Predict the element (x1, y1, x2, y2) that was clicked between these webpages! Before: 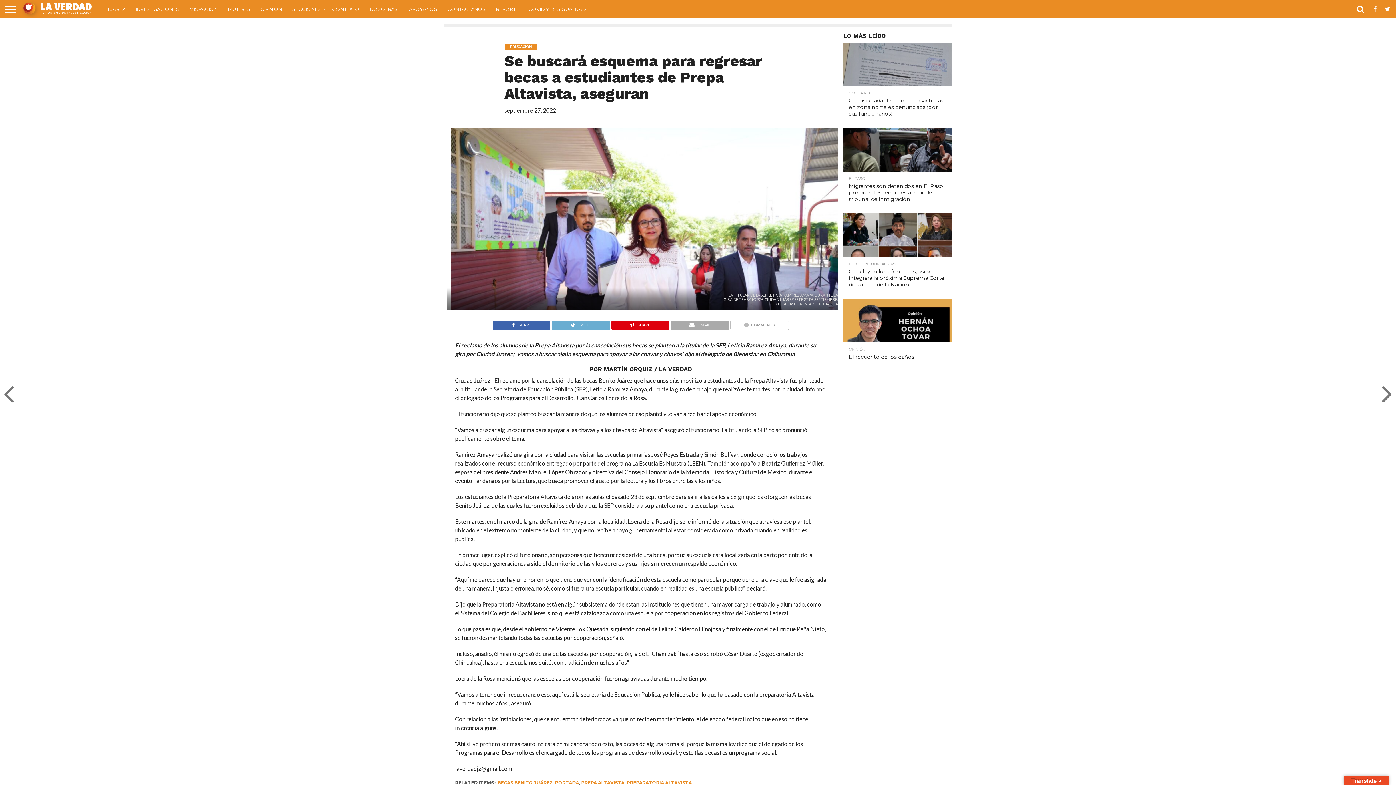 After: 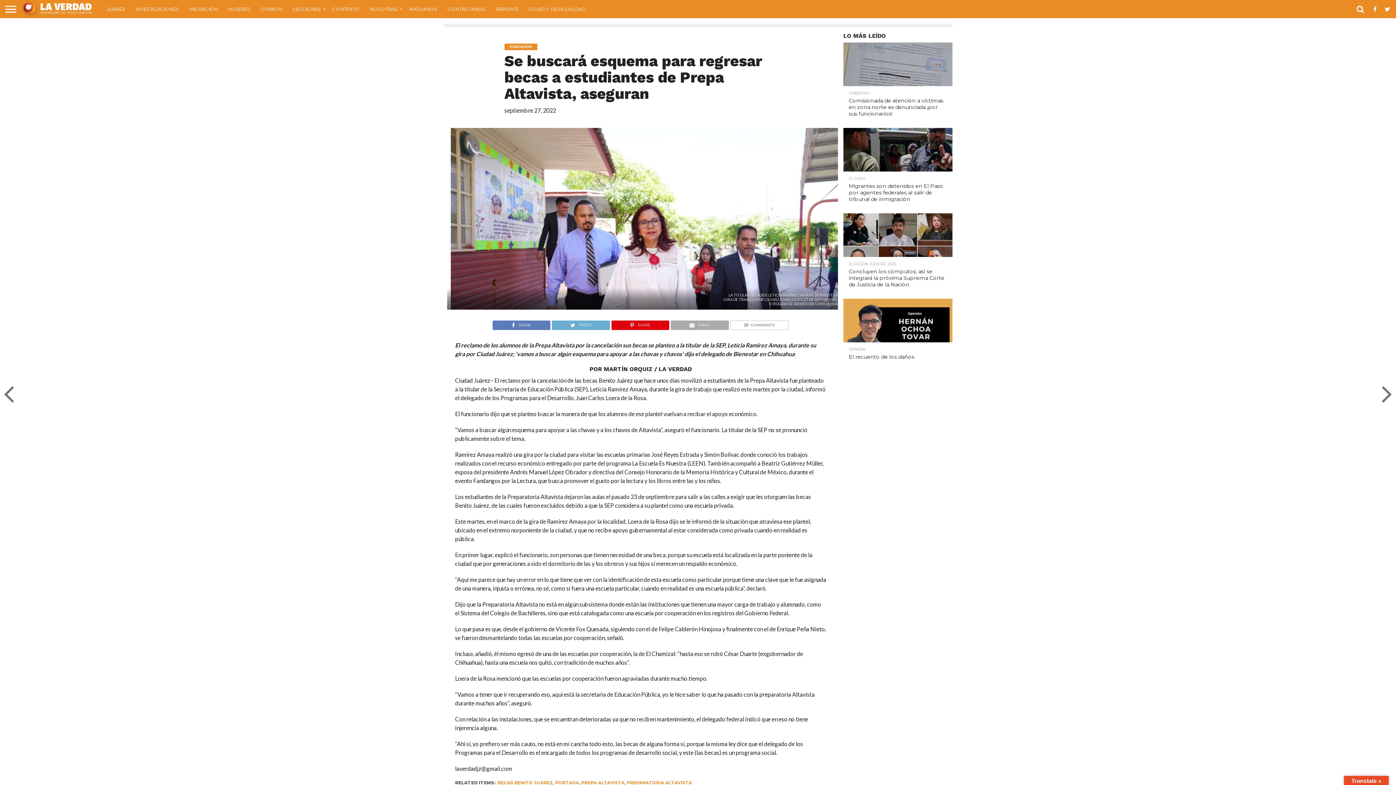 Action: bbox: (492, 320, 550, 326) label: SHARE